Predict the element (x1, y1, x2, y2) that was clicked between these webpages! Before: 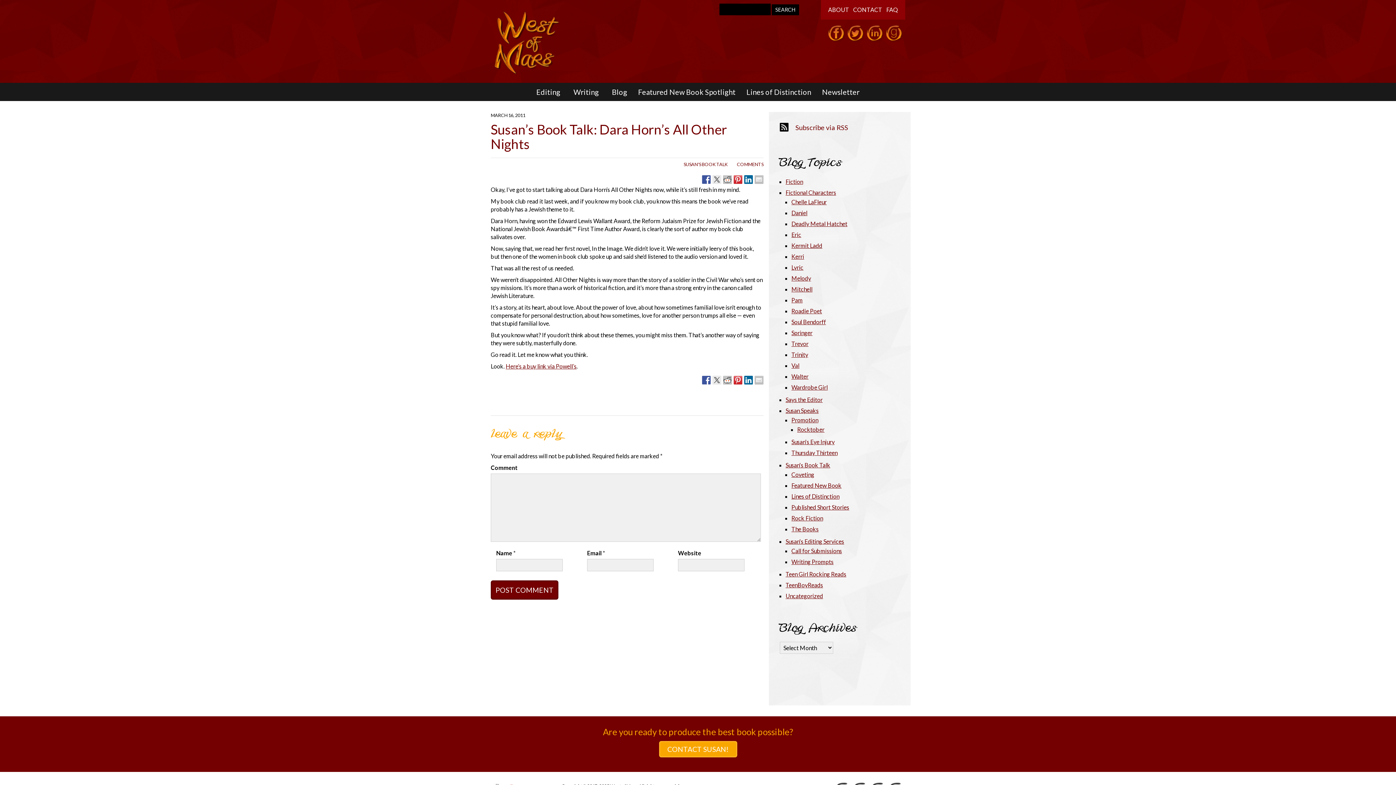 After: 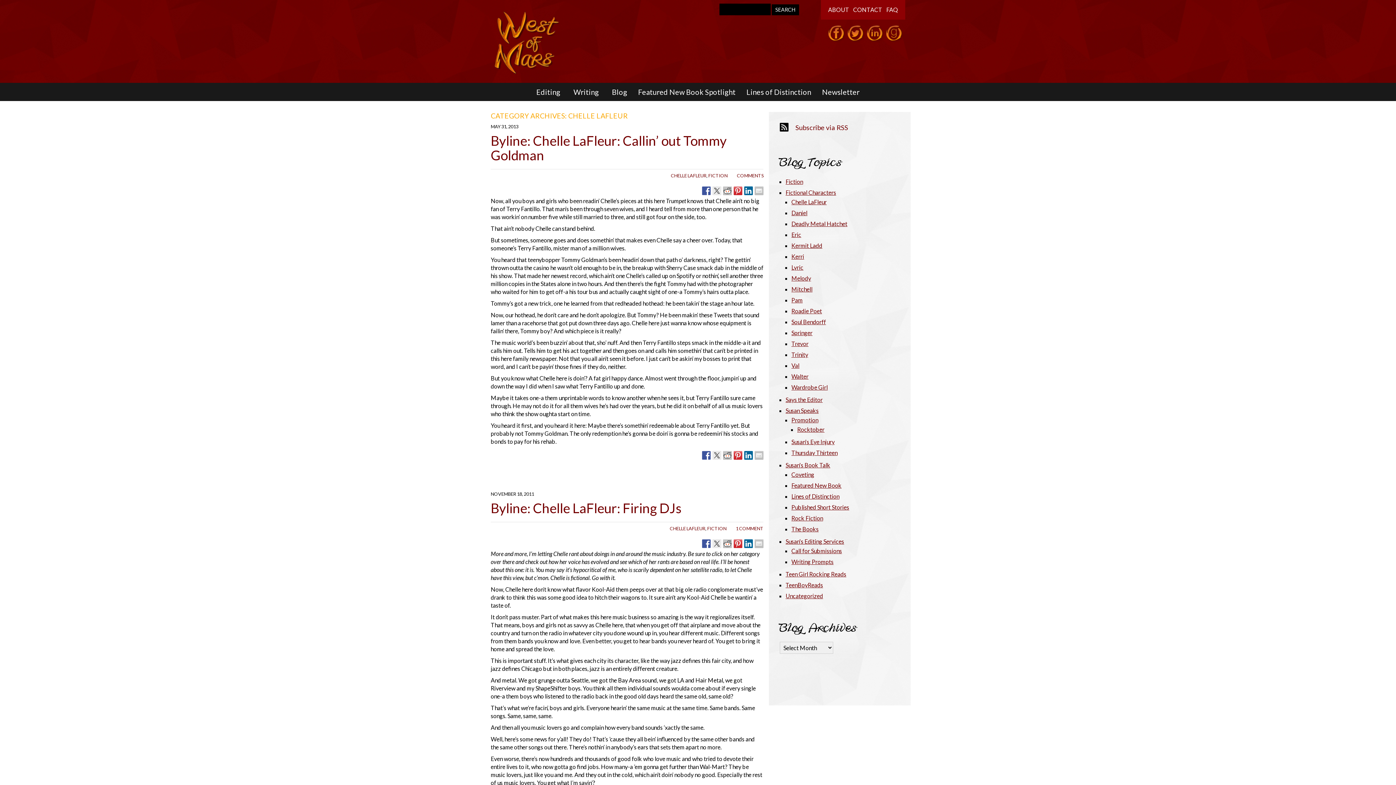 Action: label: Chelle LaFleur bbox: (791, 198, 826, 205)